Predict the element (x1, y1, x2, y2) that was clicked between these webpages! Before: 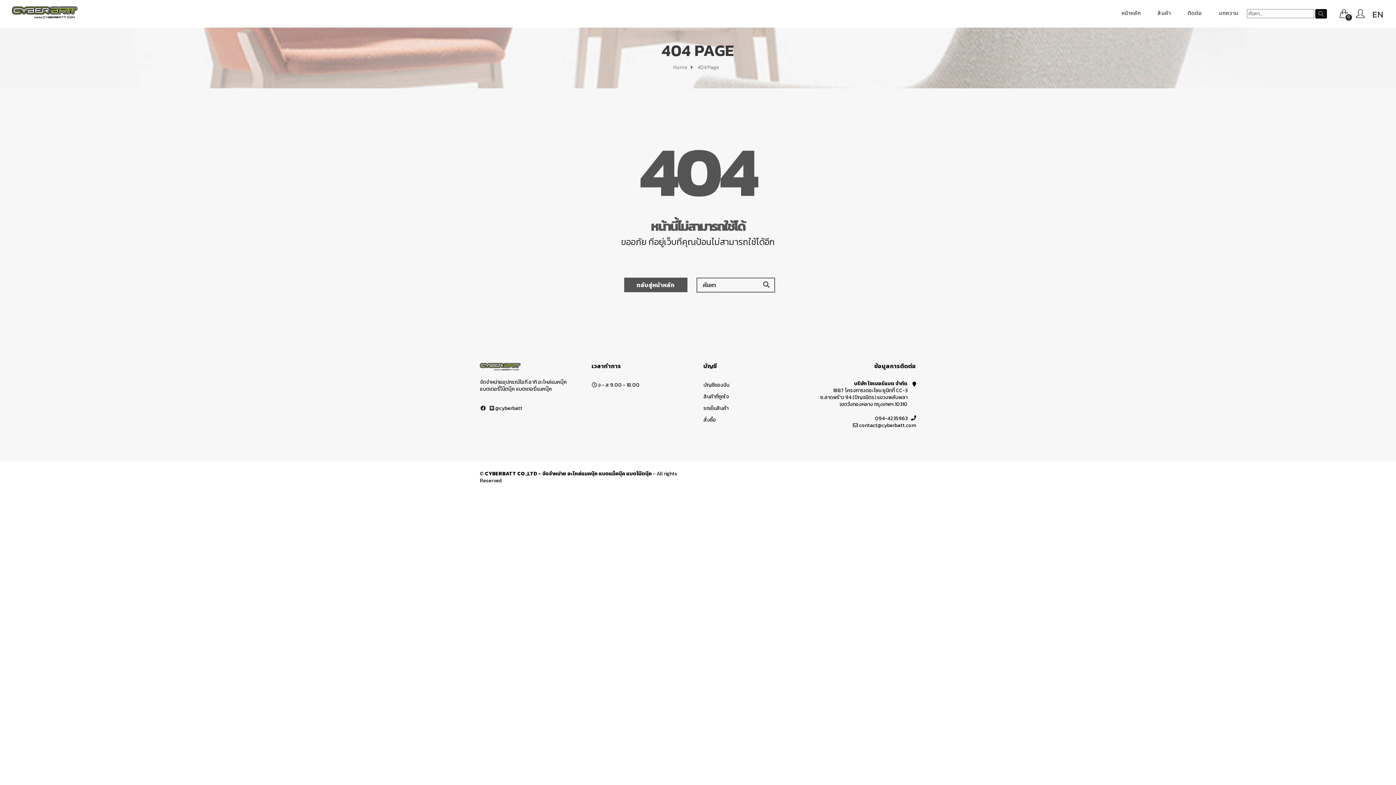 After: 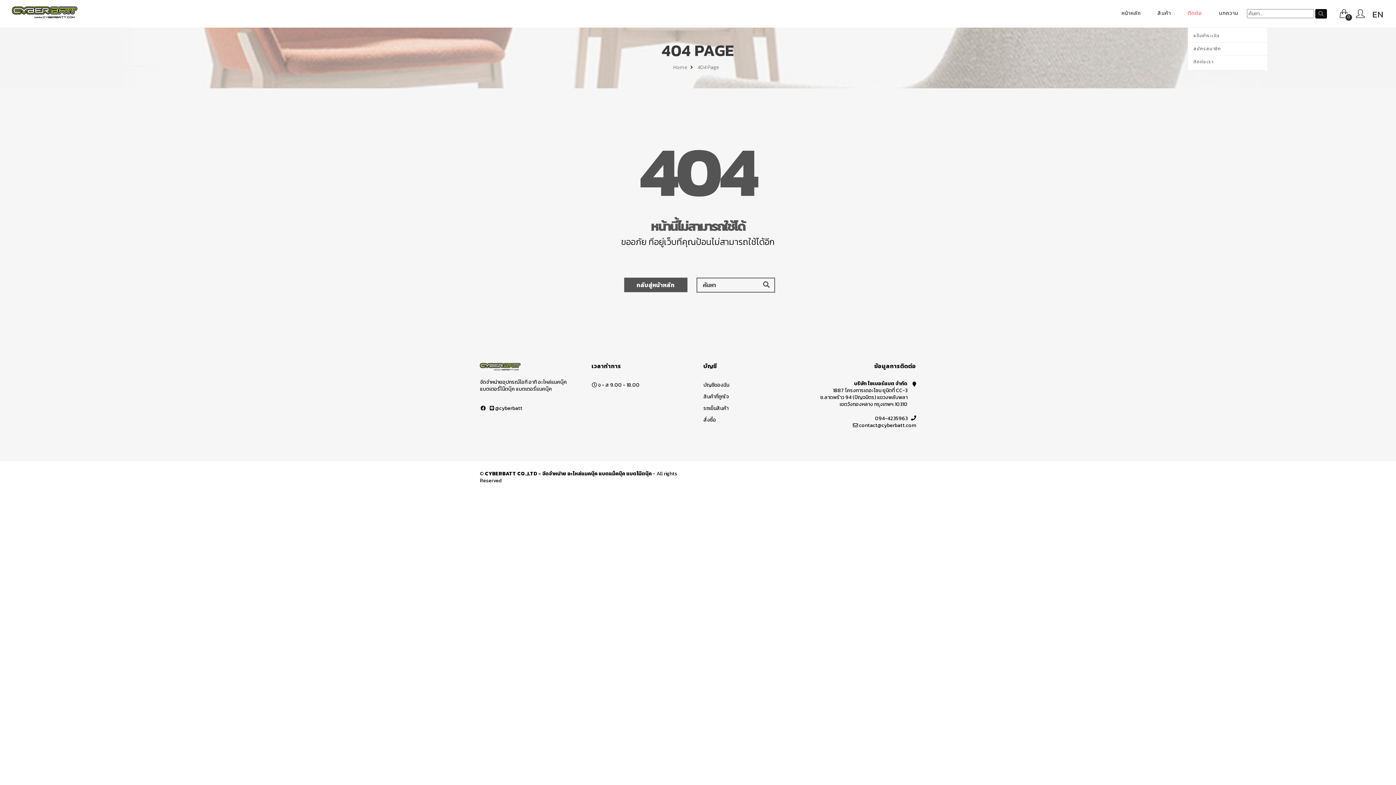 Action: bbox: (1188, 9, 1202, 17) label: ติดต่อ